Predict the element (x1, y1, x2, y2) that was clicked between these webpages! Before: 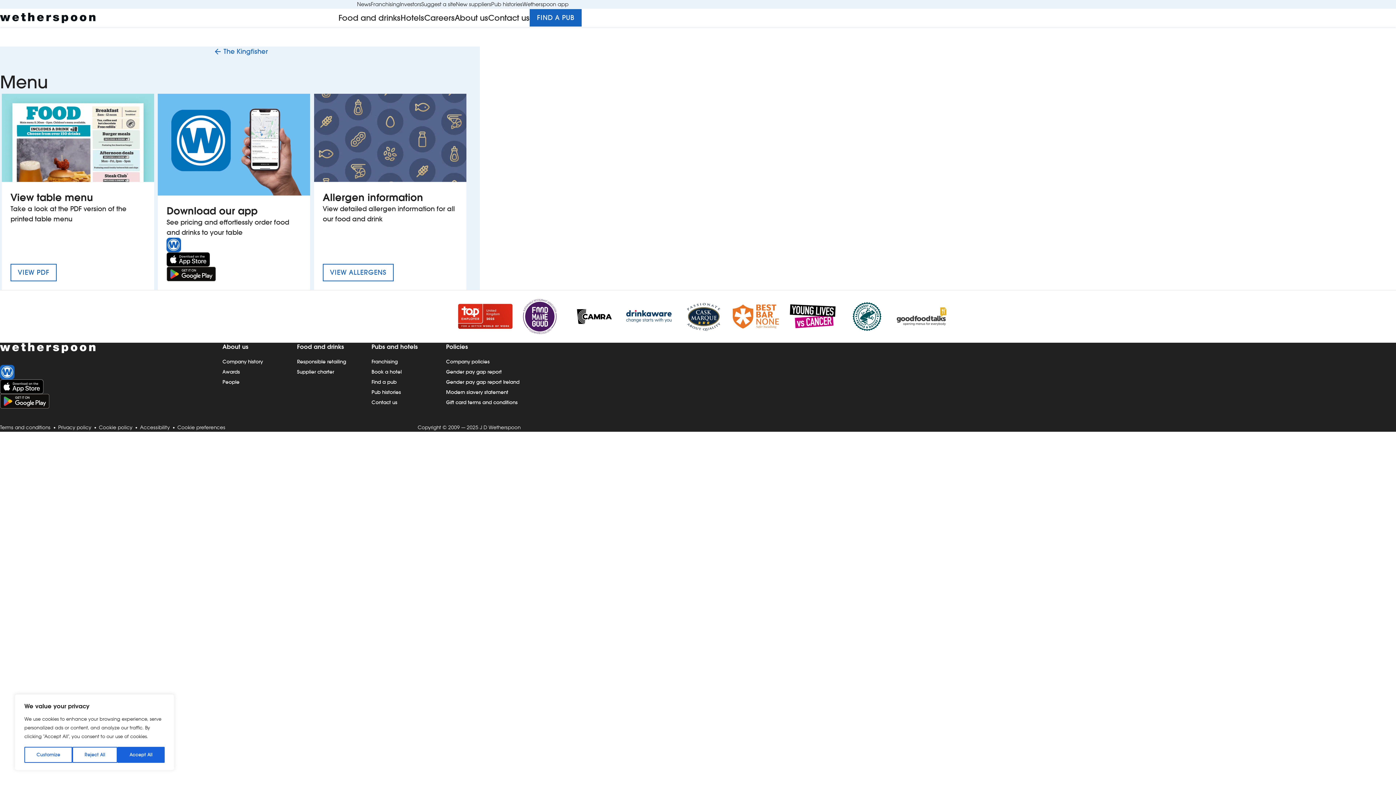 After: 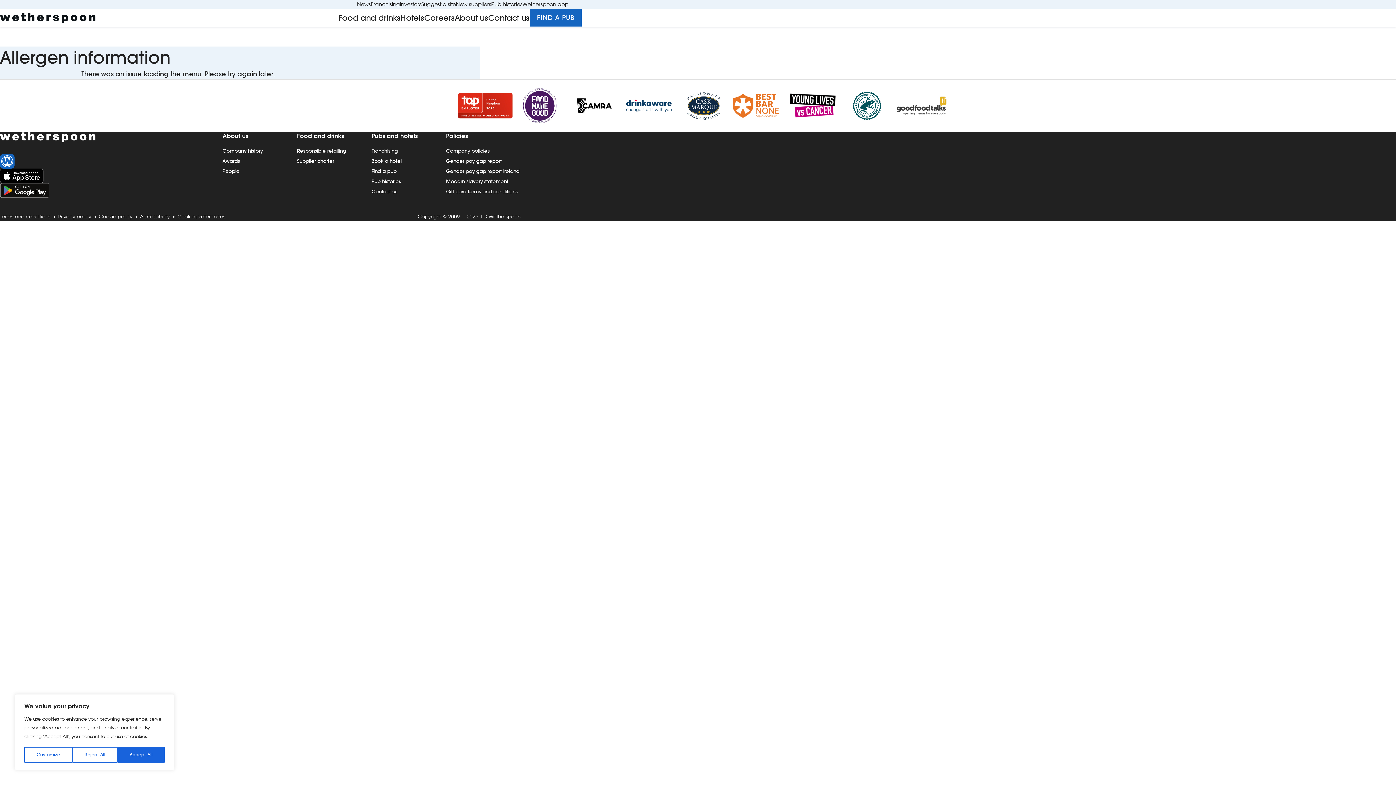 Action: bbox: (322, 263, 393, 281) label: VIEW ALLERGENS
MENU FOR THE KINGFISHER